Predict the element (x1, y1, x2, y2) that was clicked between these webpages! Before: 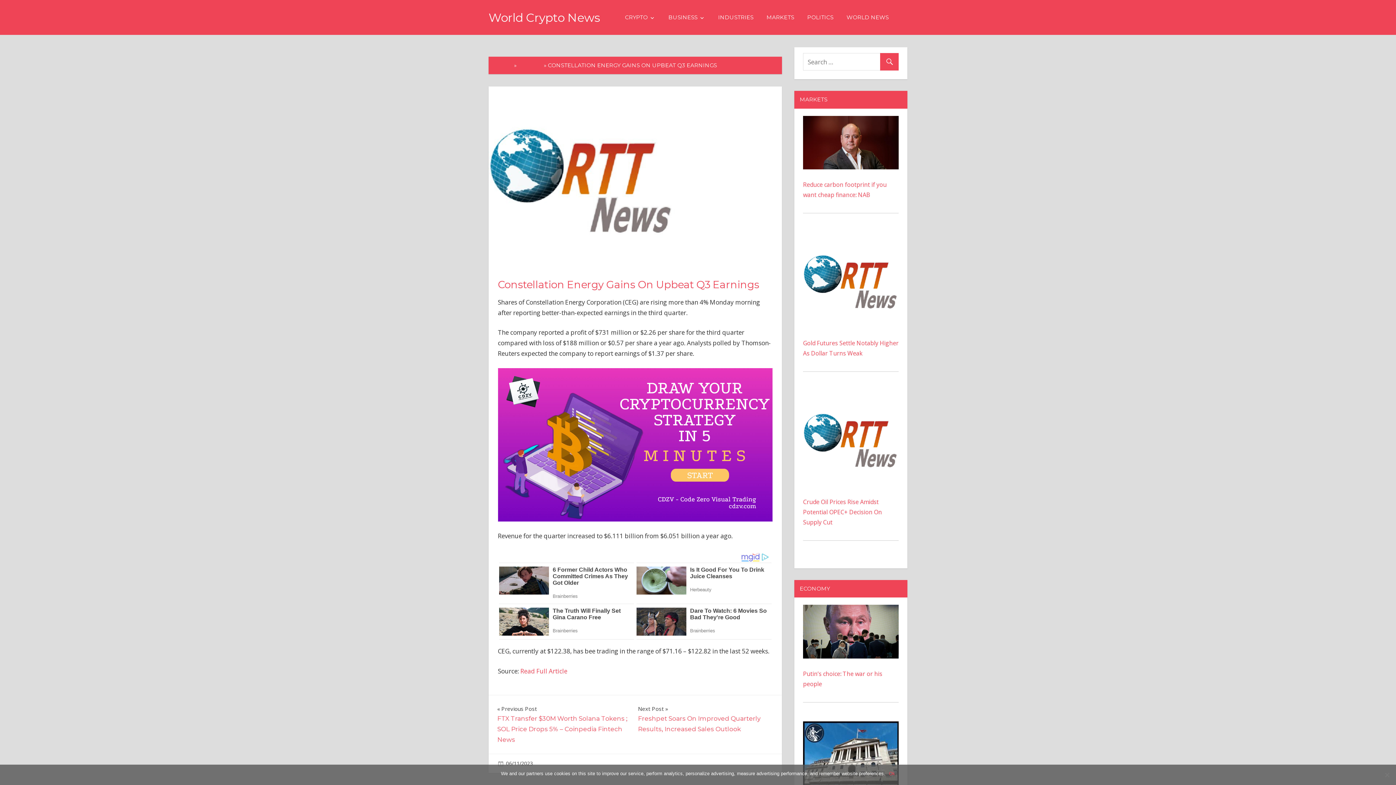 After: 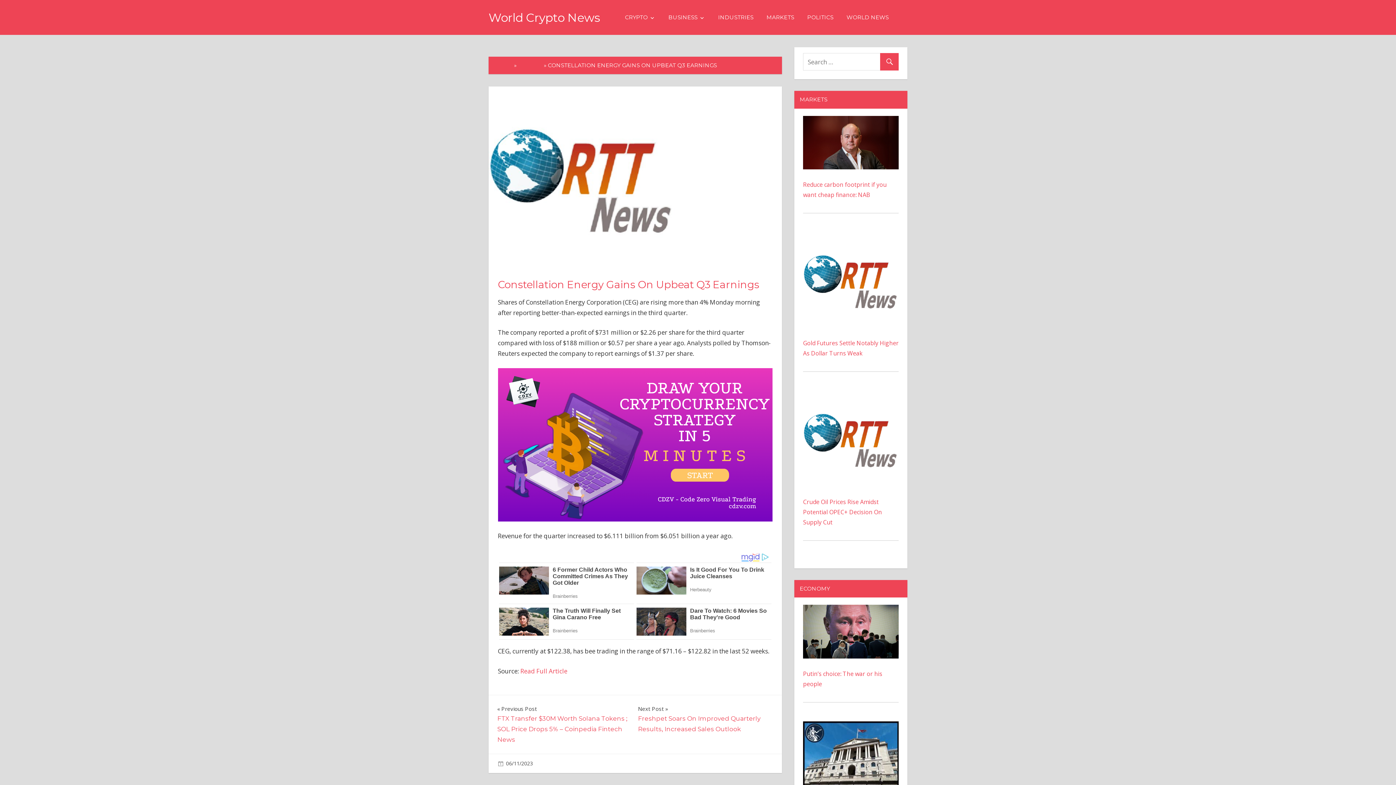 Action: label: Ok bbox: (889, 770, 895, 777)